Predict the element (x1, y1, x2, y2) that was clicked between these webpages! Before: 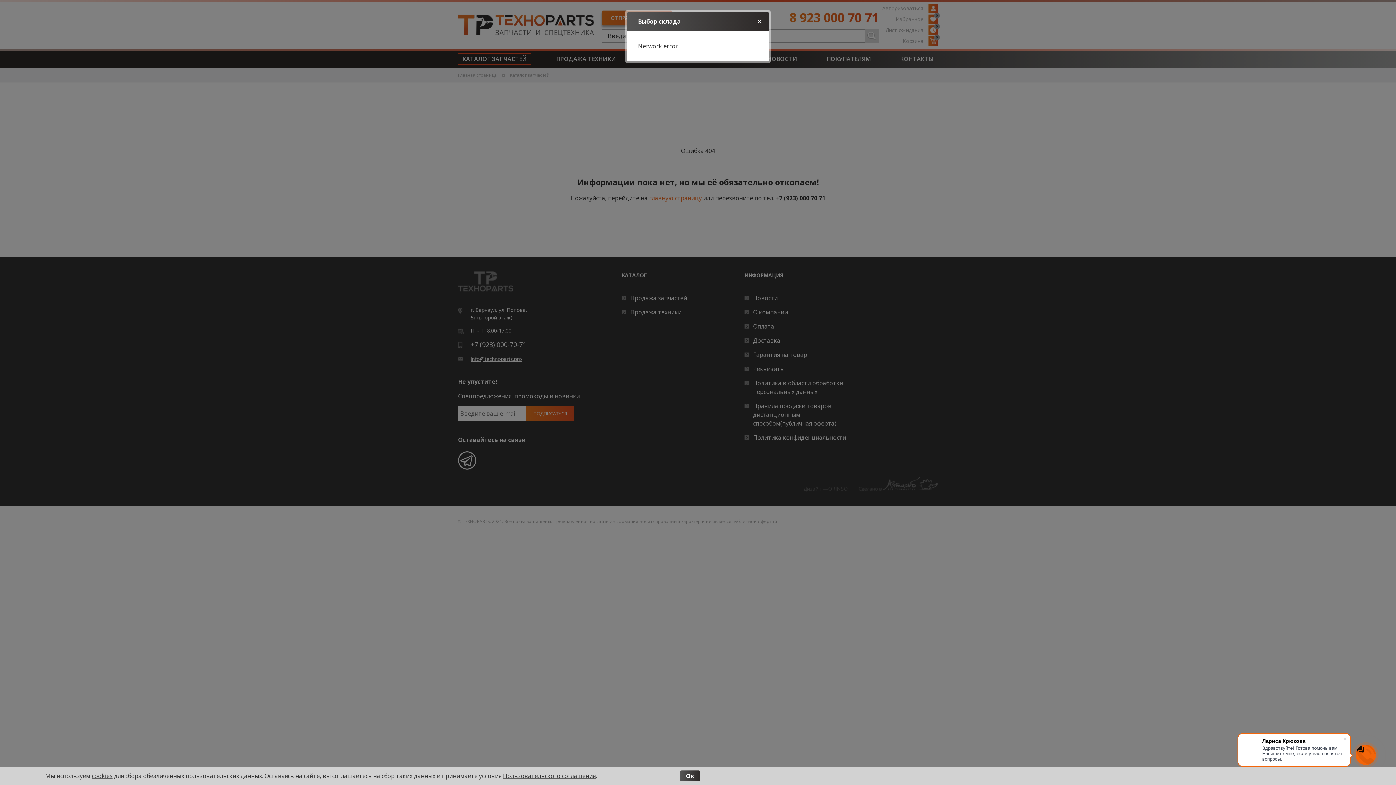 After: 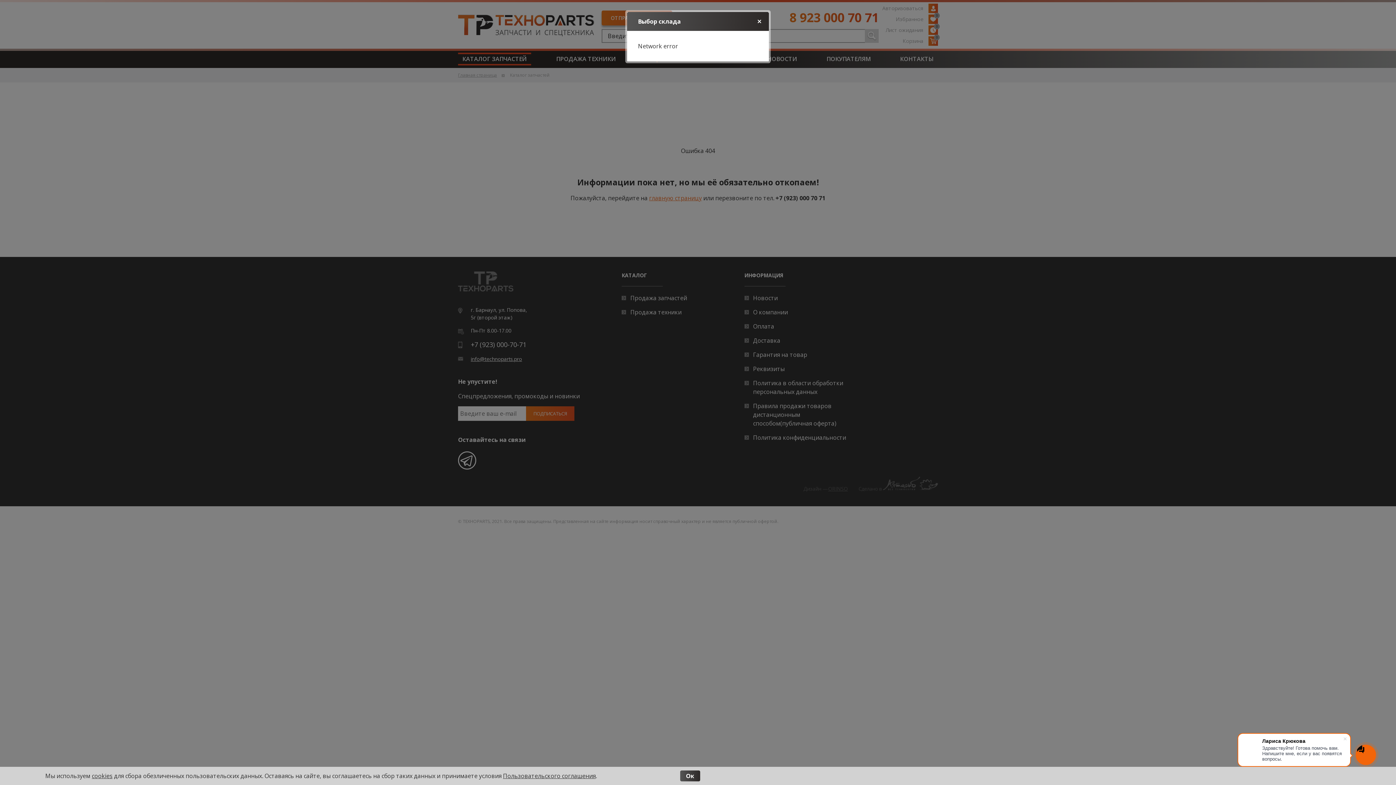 Action: bbox: (503, 772, 595, 780) label: Пользовательского соглашения